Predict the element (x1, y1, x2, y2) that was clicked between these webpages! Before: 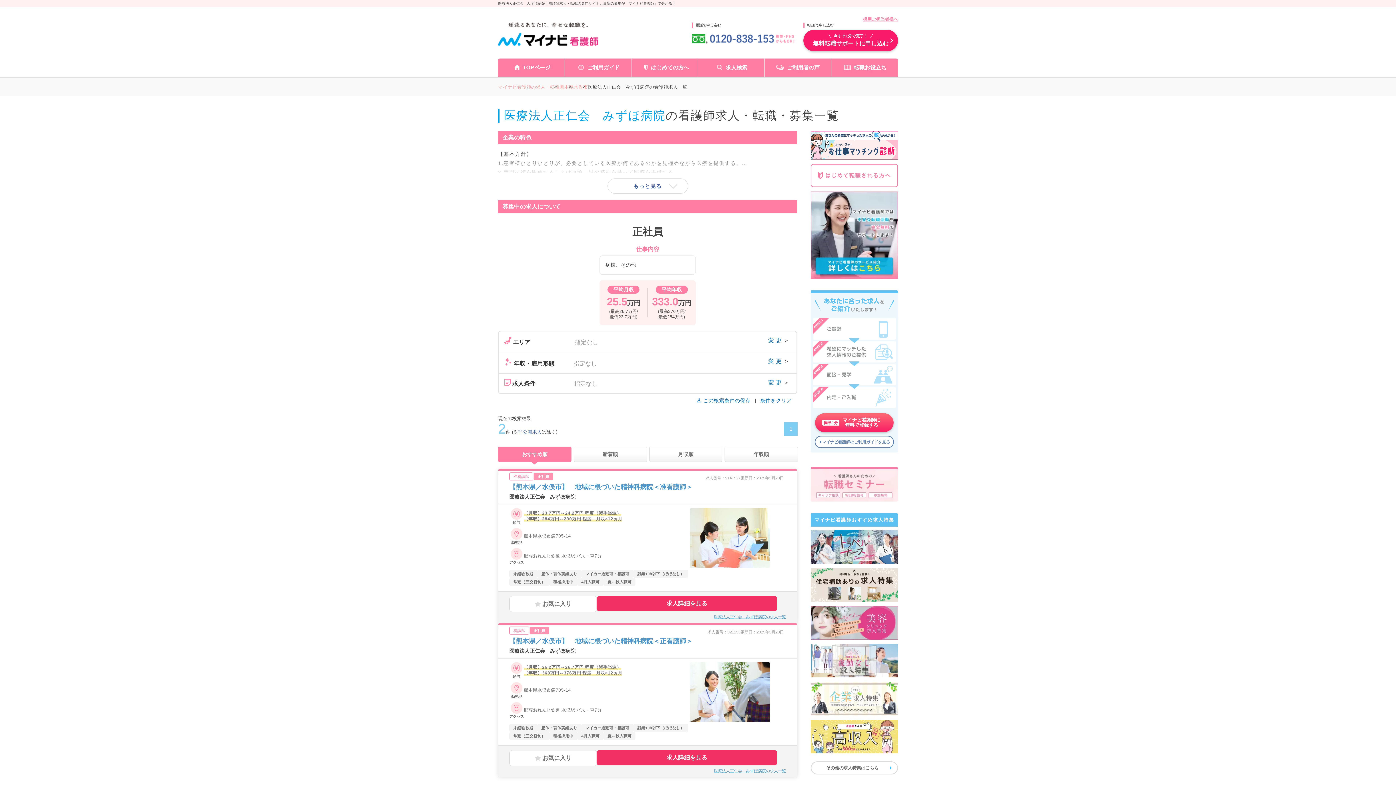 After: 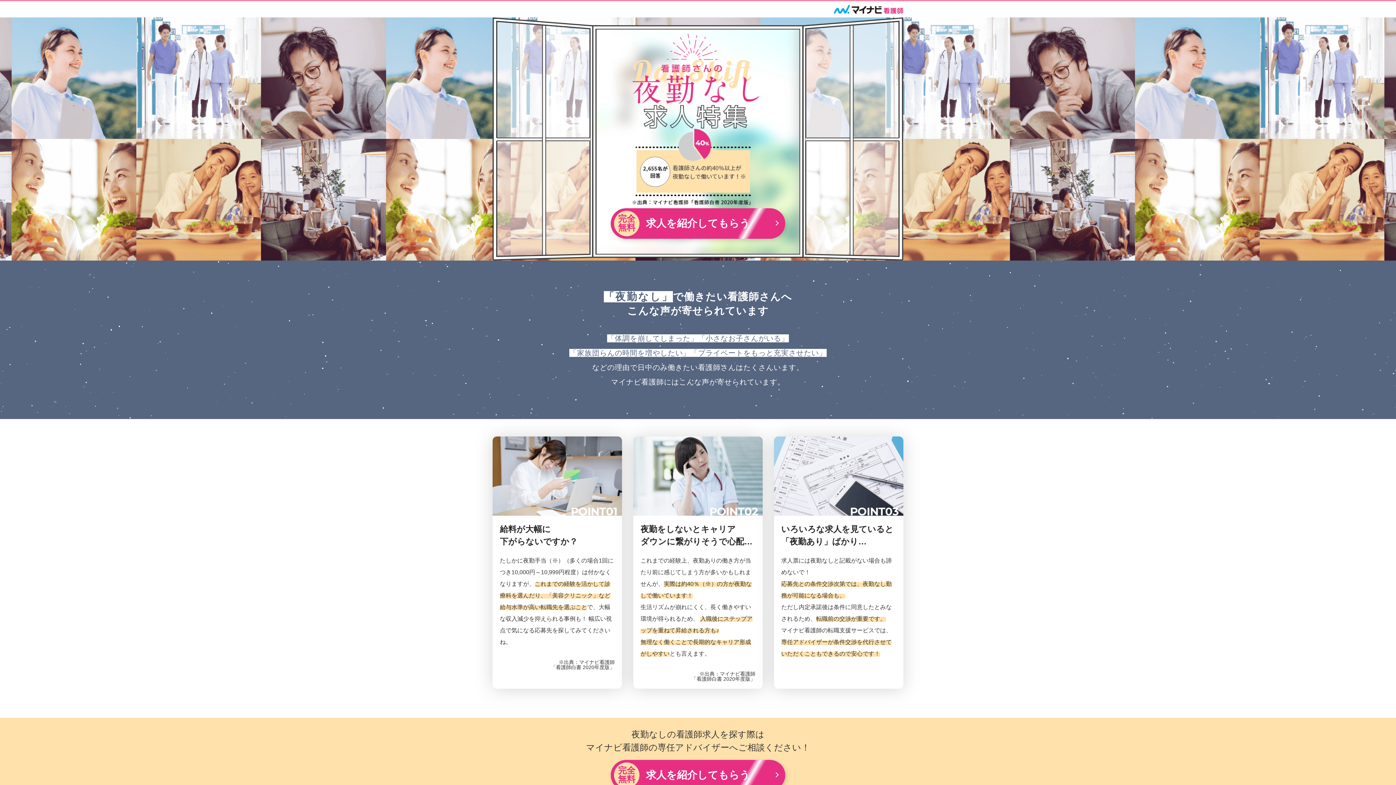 Action: bbox: (810, 644, 898, 678)